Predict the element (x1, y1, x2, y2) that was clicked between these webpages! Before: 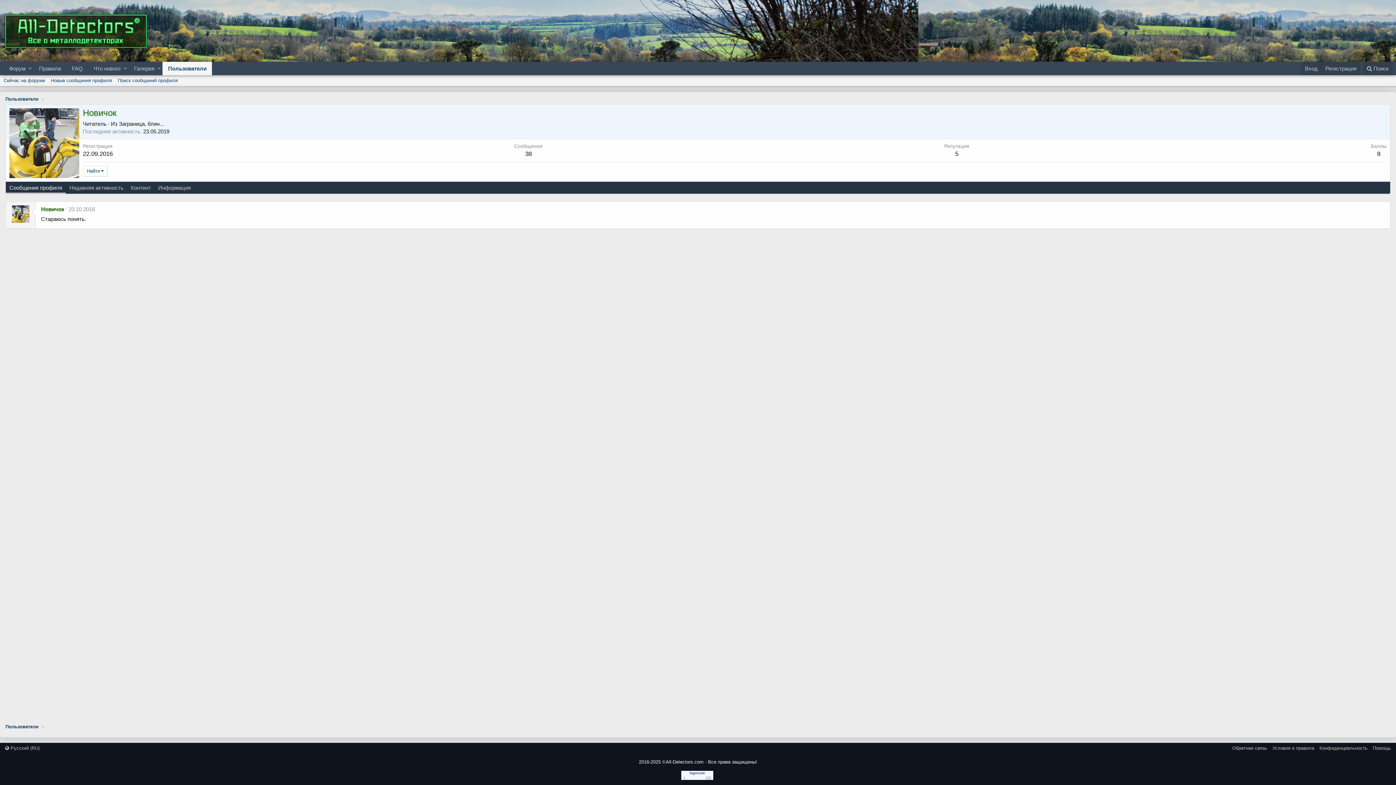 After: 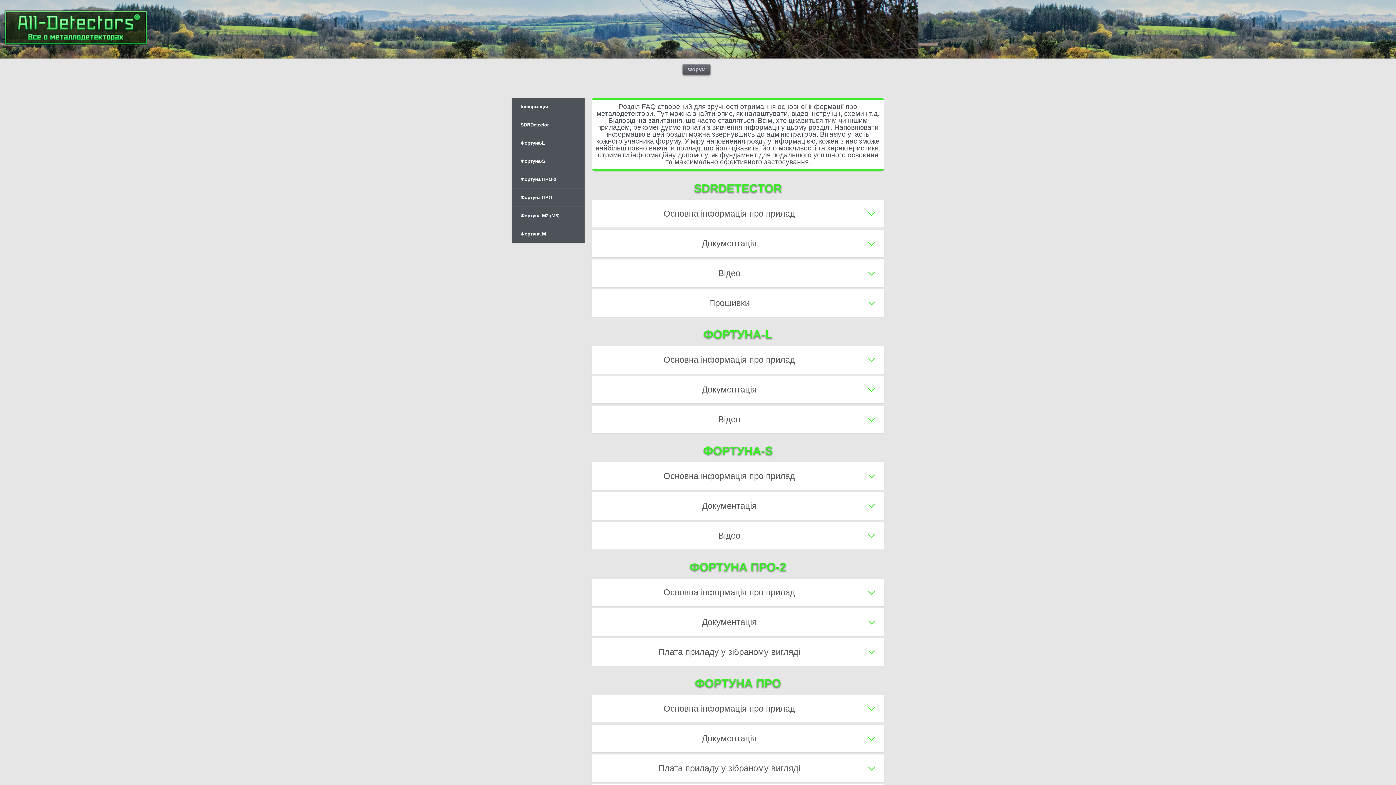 Action: label: FAQ bbox: (66, 61, 88, 75)